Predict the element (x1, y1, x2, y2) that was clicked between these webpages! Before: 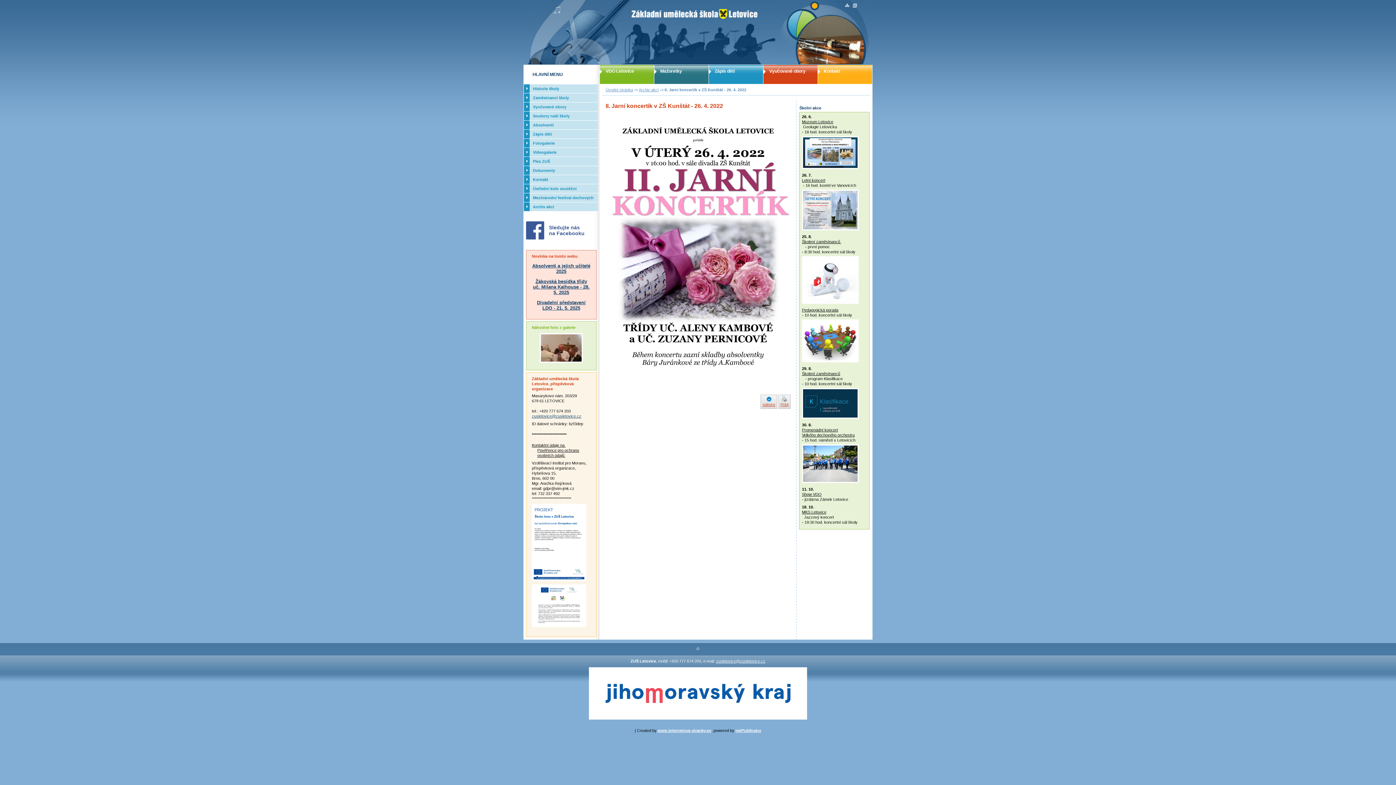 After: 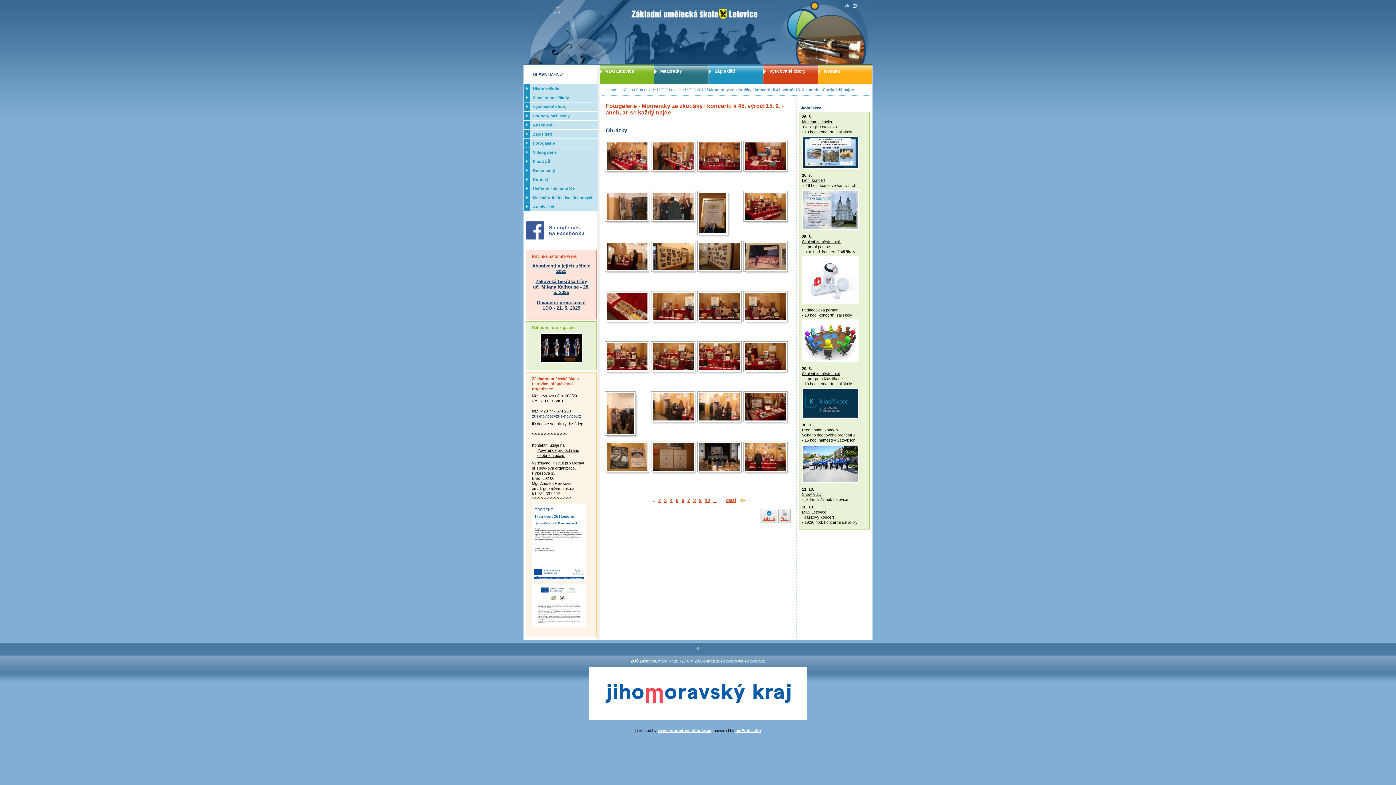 Action: bbox: (540, 359, 582, 363)